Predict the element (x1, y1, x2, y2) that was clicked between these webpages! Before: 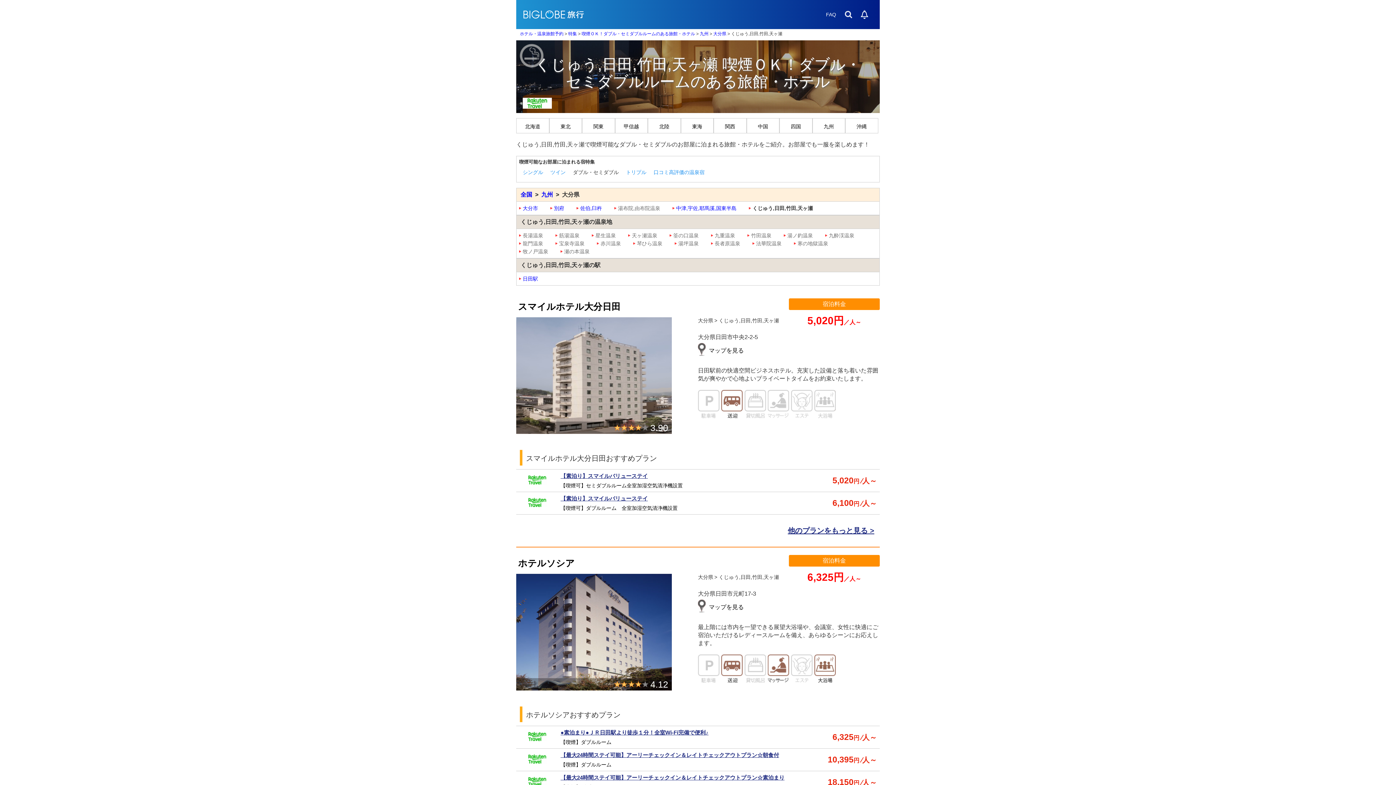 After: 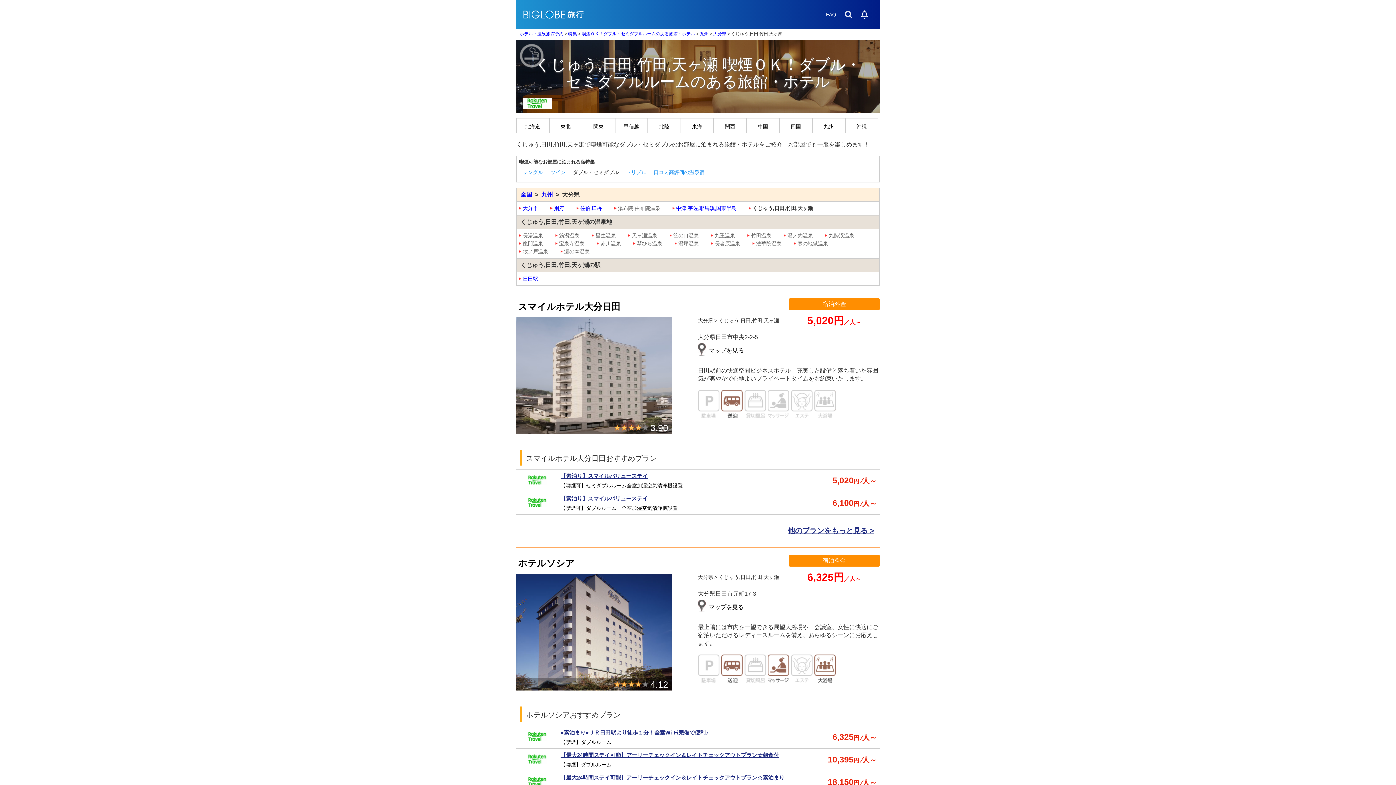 Action: bbox: (752, 205, 813, 211) label: くじゅう,日田,竹田,天ヶ瀬